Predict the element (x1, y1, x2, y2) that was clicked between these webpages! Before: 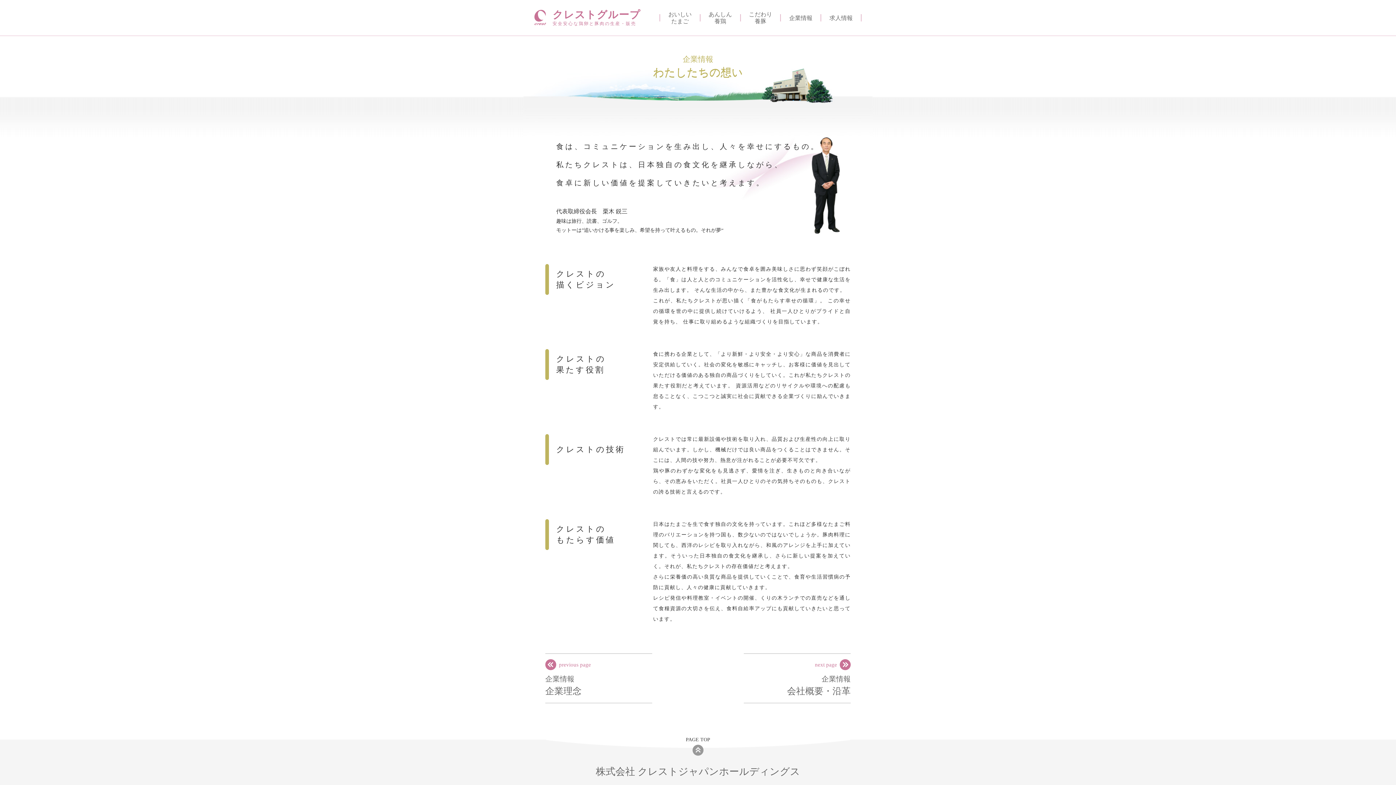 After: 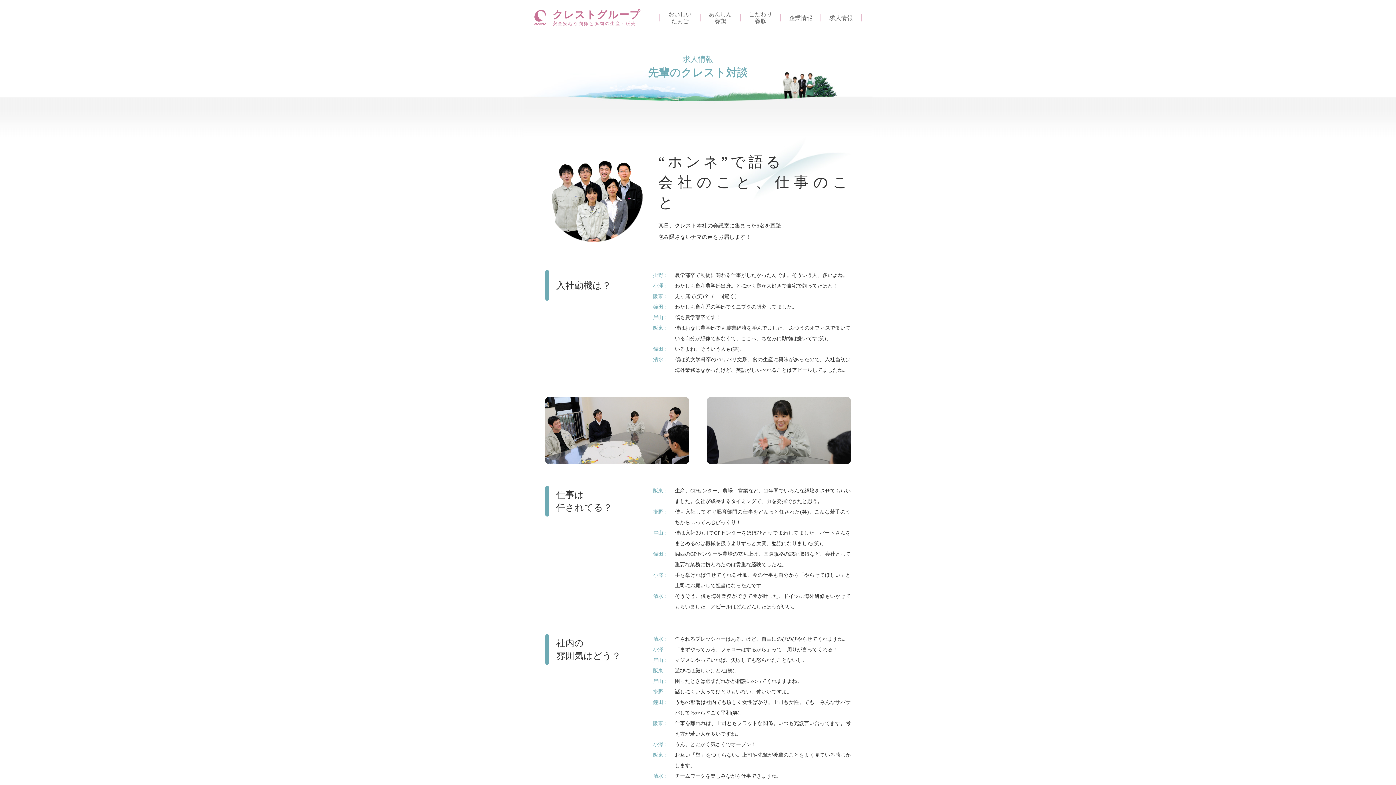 Action: bbox: (821, 14, 861, 21) label: 求人情報